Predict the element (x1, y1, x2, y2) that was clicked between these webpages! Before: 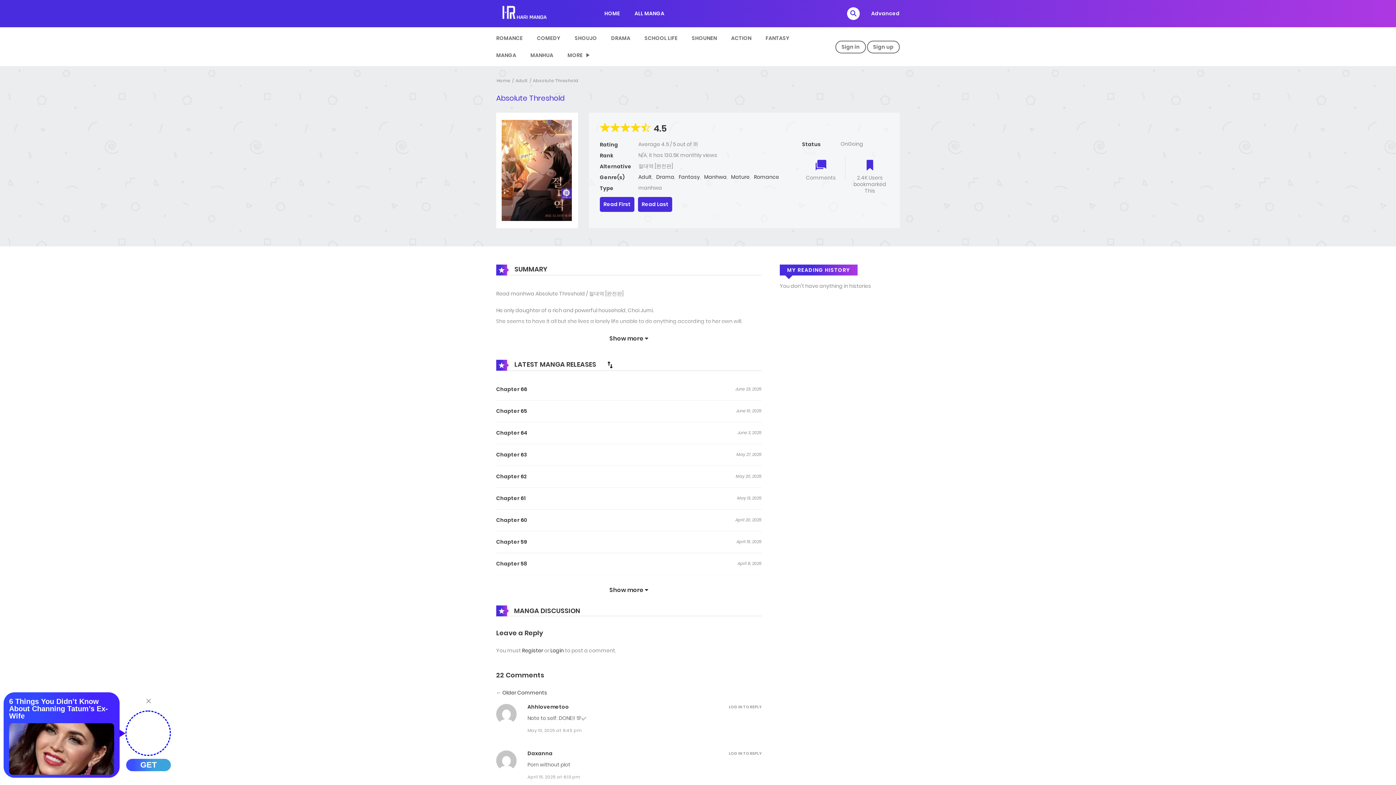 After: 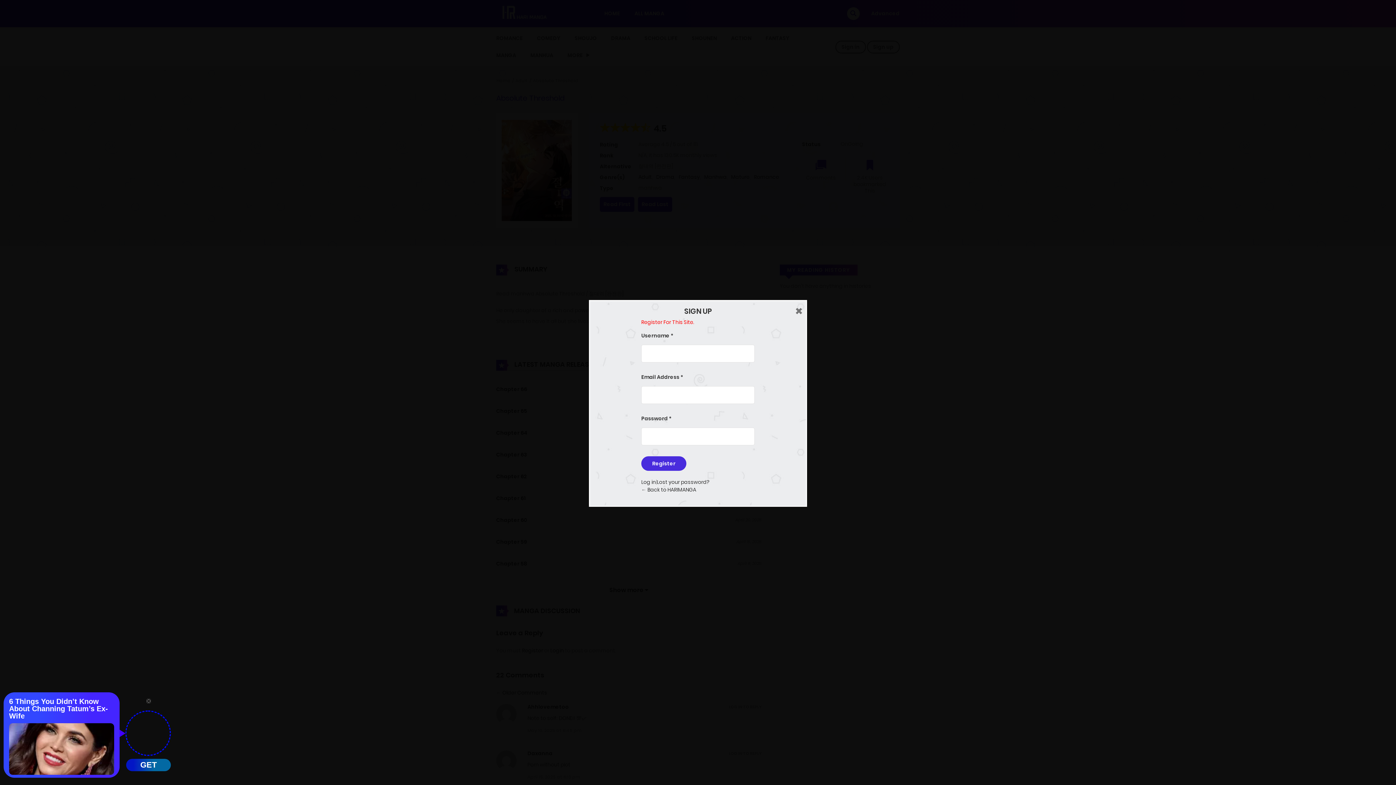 Action: label: Register bbox: (522, 647, 543, 654)